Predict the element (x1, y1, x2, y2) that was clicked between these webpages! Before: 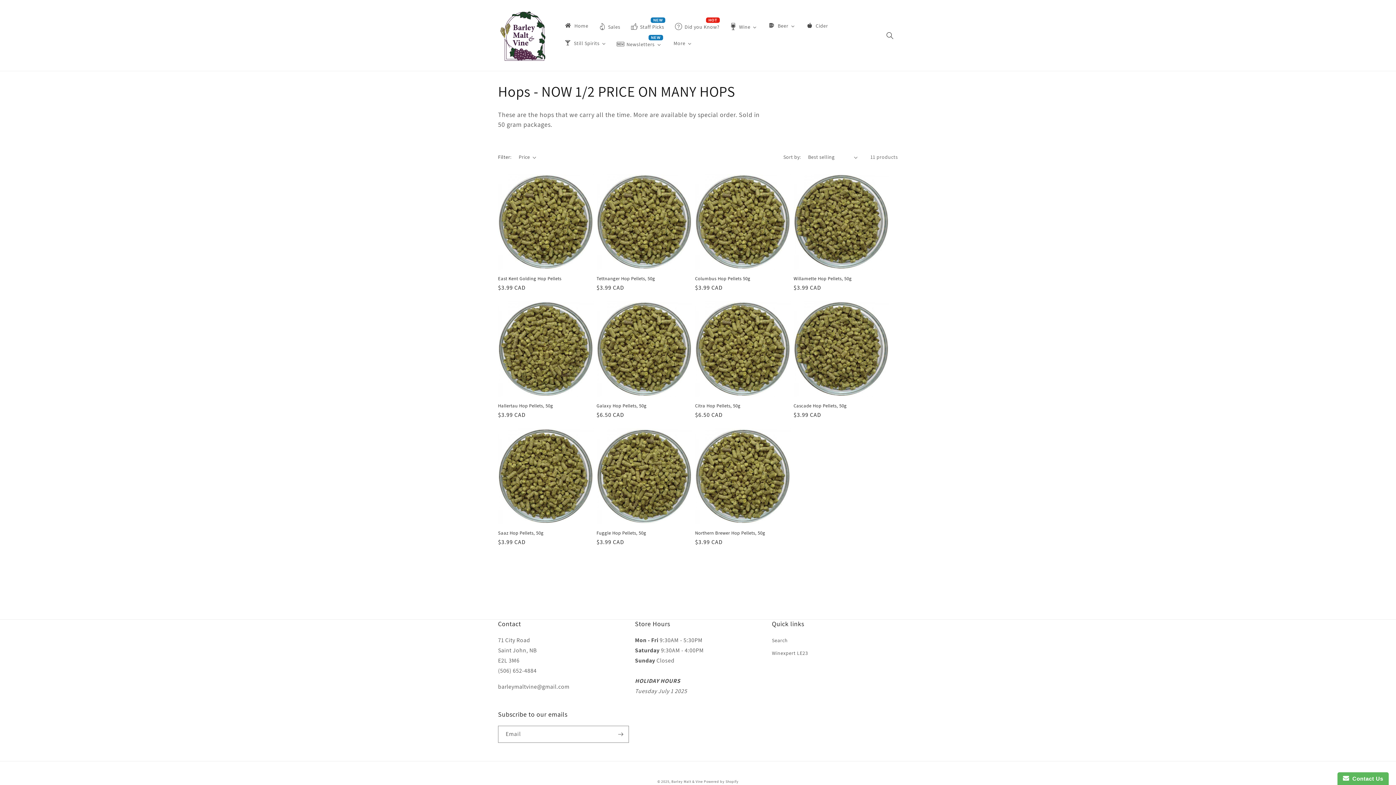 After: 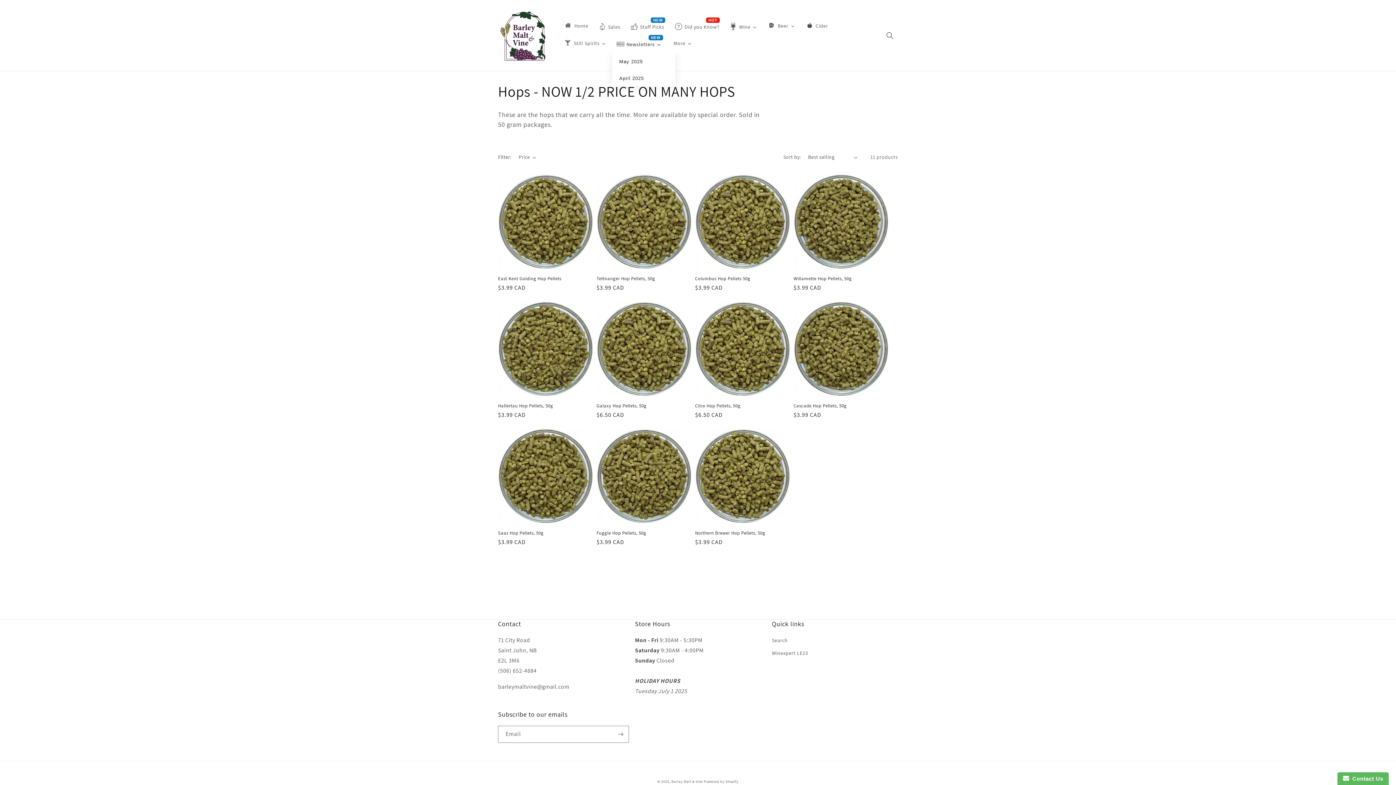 Action: bbox: (612, 35, 667, 52) label: Newsletters